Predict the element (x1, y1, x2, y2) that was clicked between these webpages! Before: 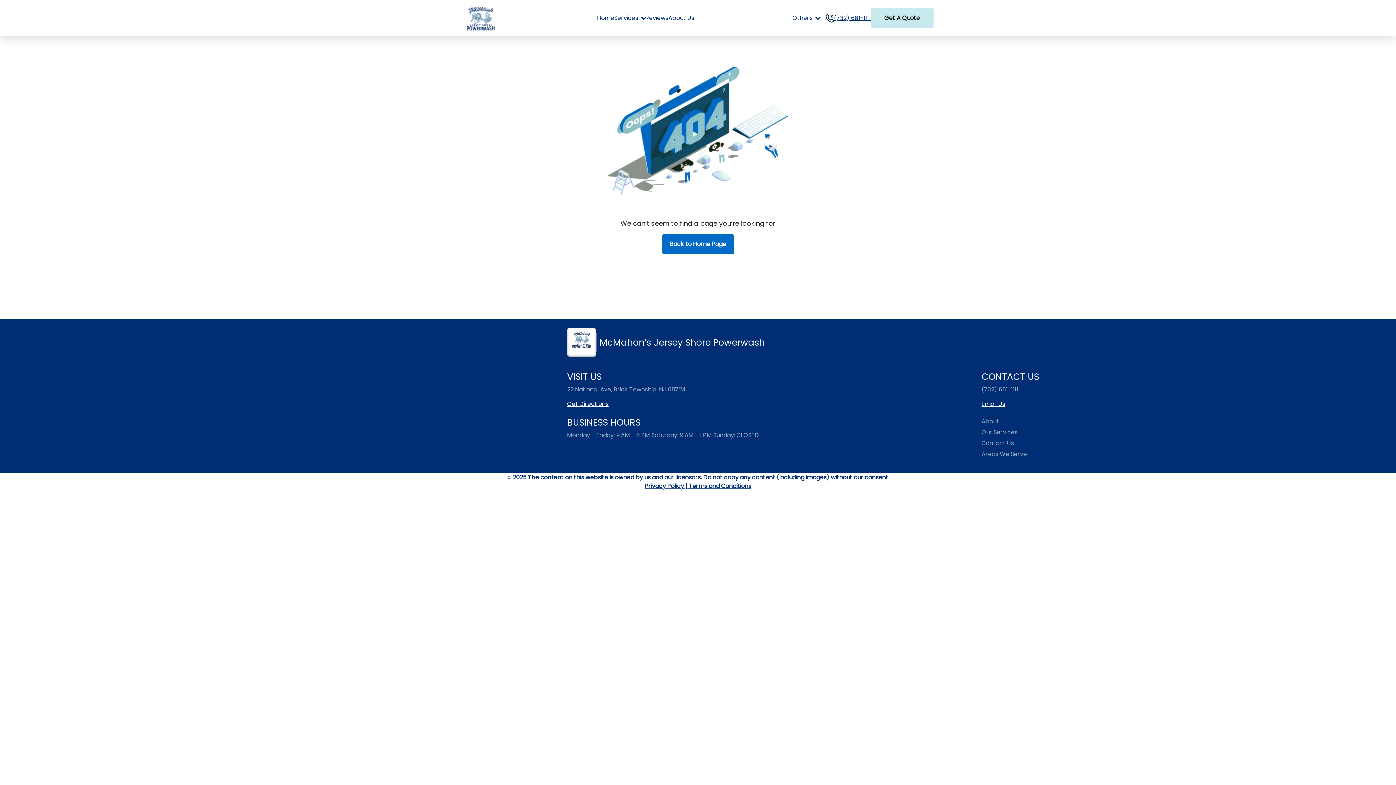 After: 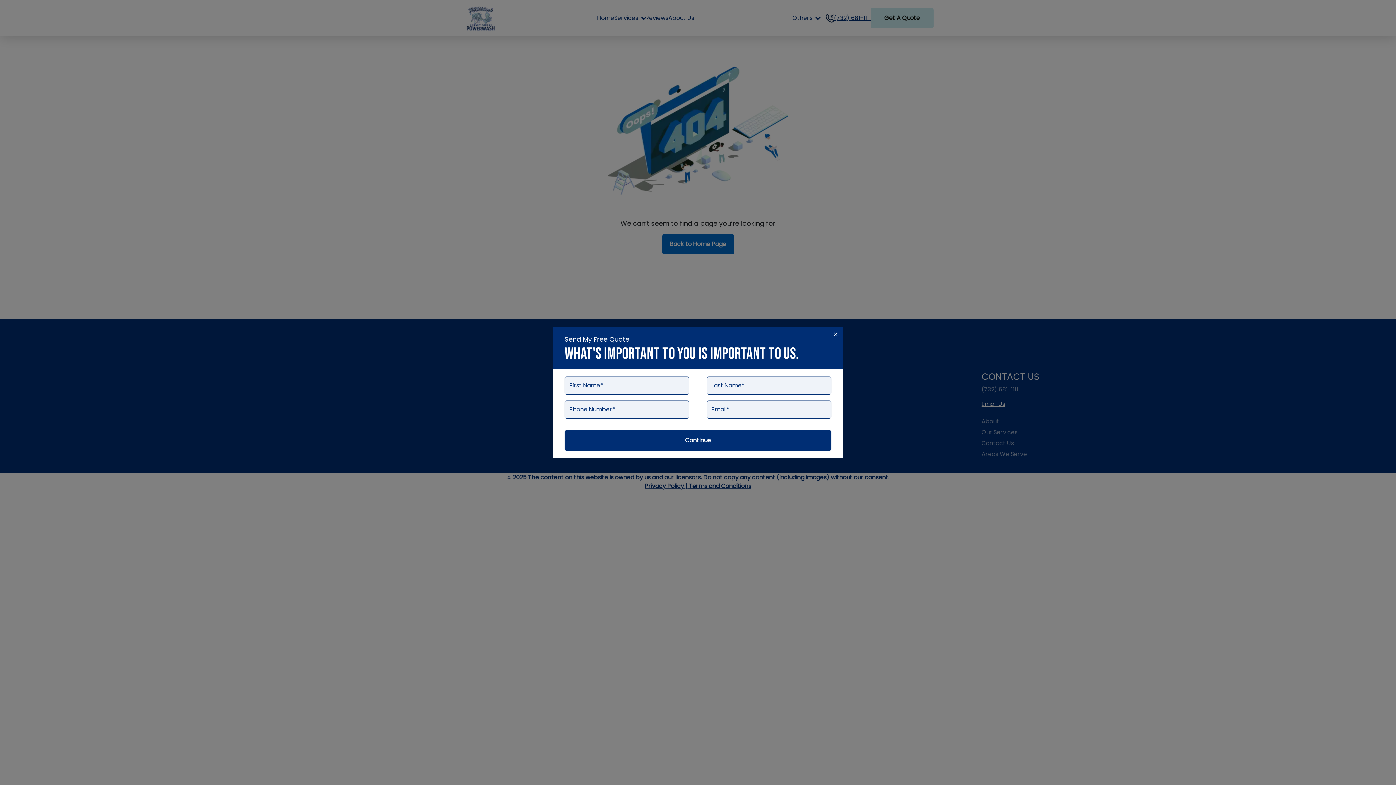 Action: label: Get A Quote bbox: (870, 8, 933, 28)